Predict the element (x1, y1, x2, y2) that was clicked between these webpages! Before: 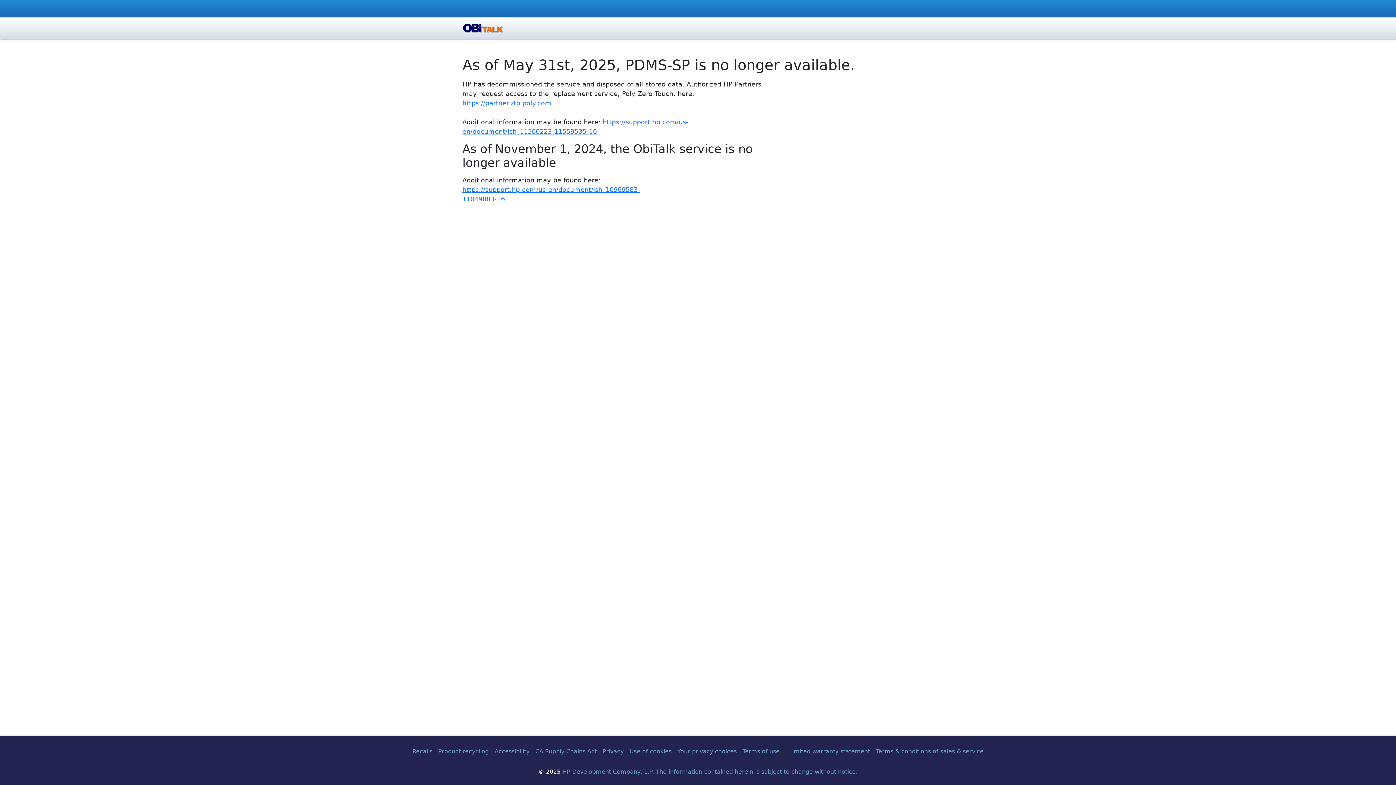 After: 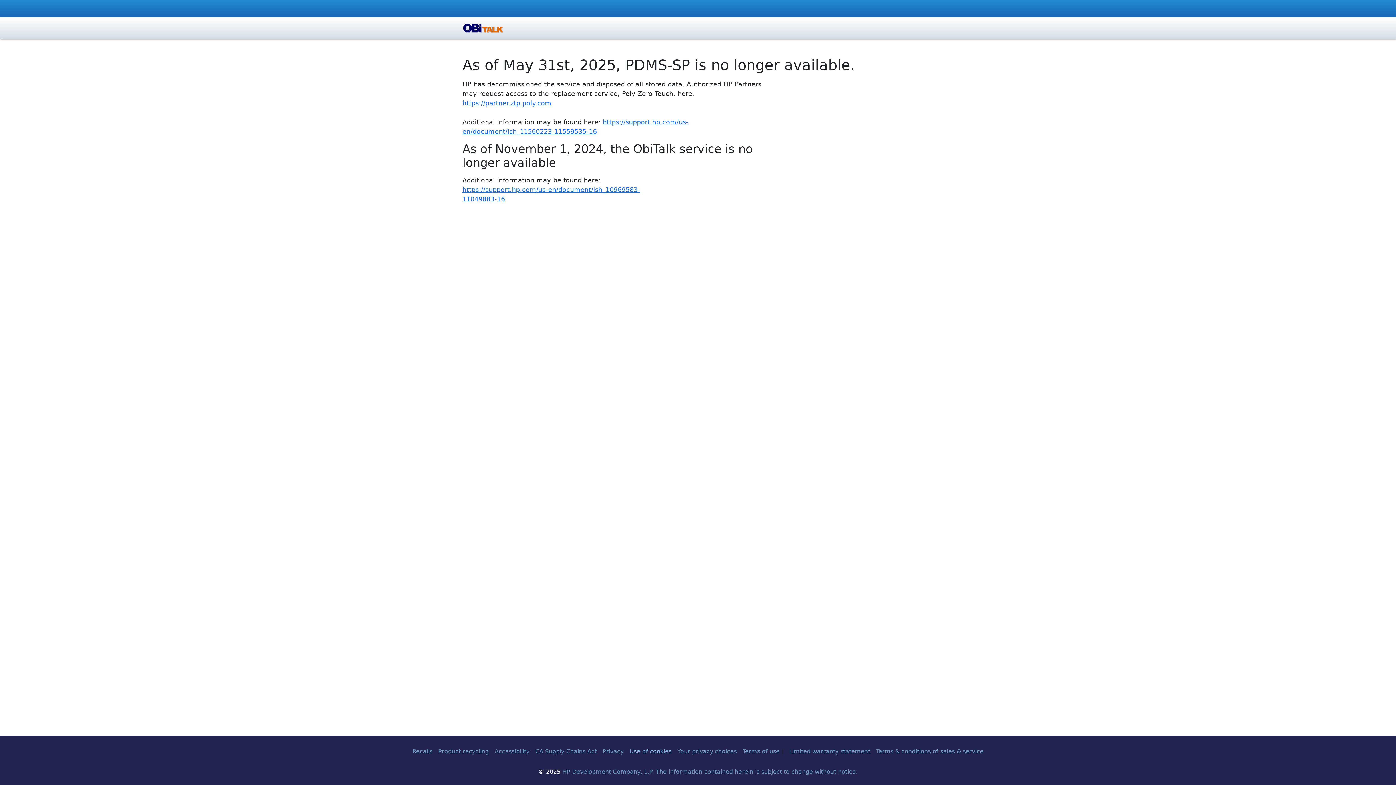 Action: label: Use of cookies bbox: (629, 748, 671, 755)